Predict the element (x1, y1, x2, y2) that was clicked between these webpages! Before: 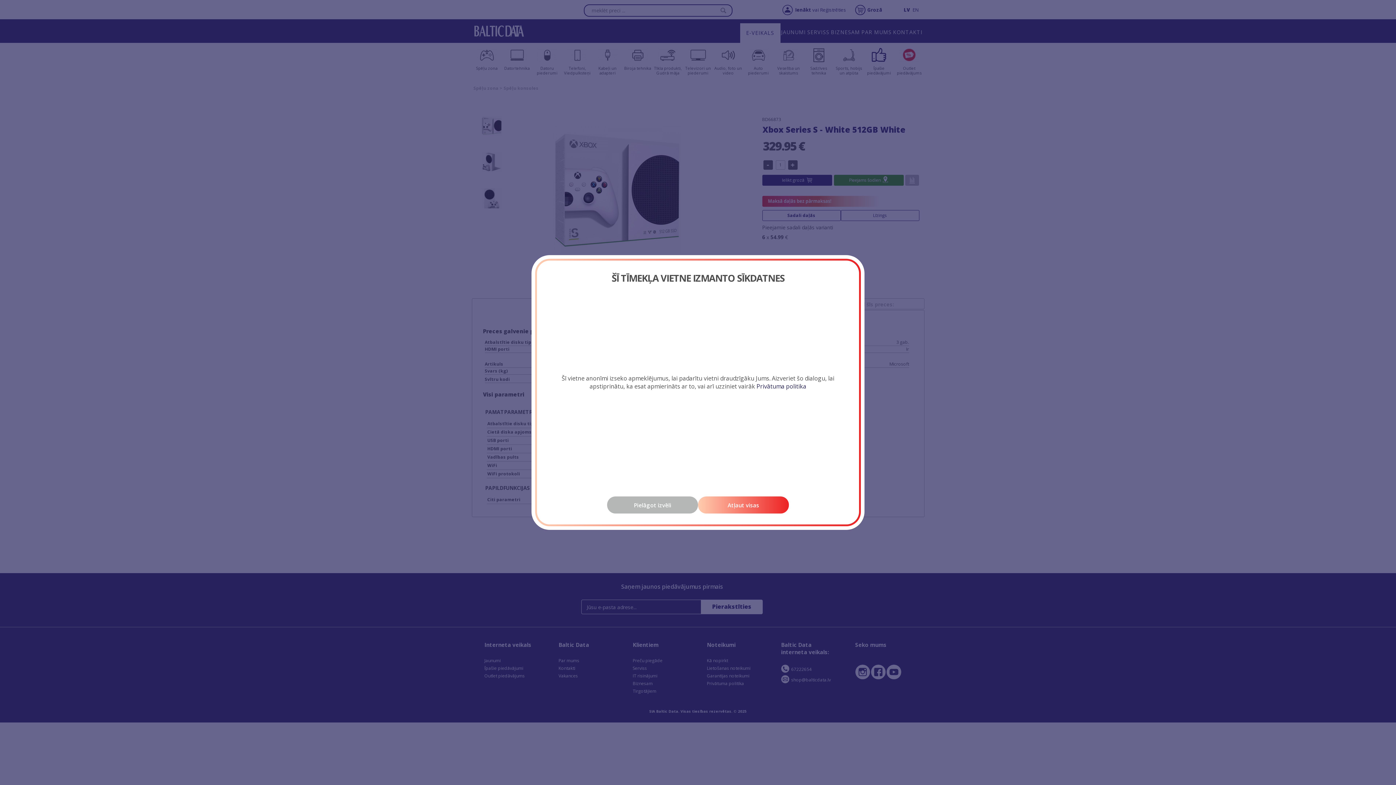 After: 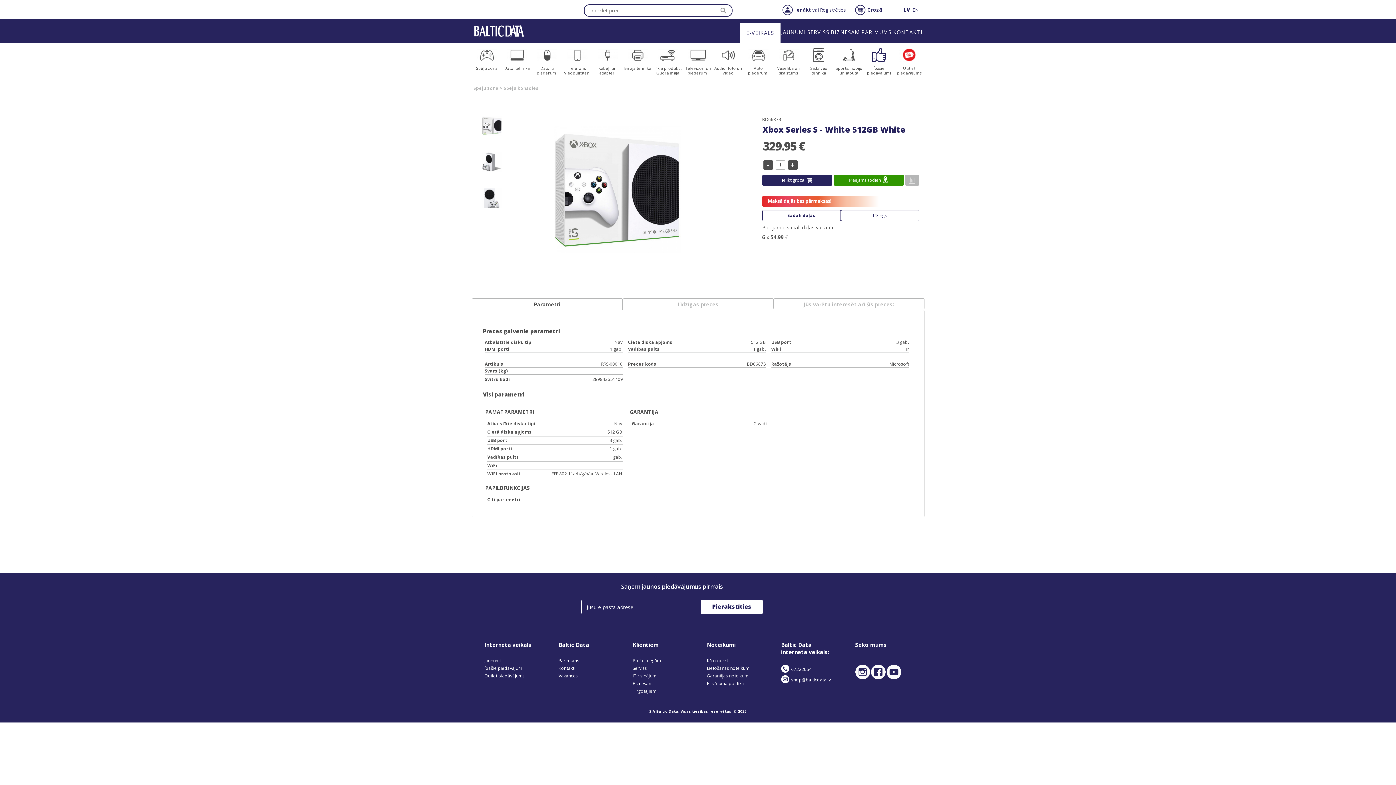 Action: label: Atļaut visas bbox: (698, 496, 789, 513)